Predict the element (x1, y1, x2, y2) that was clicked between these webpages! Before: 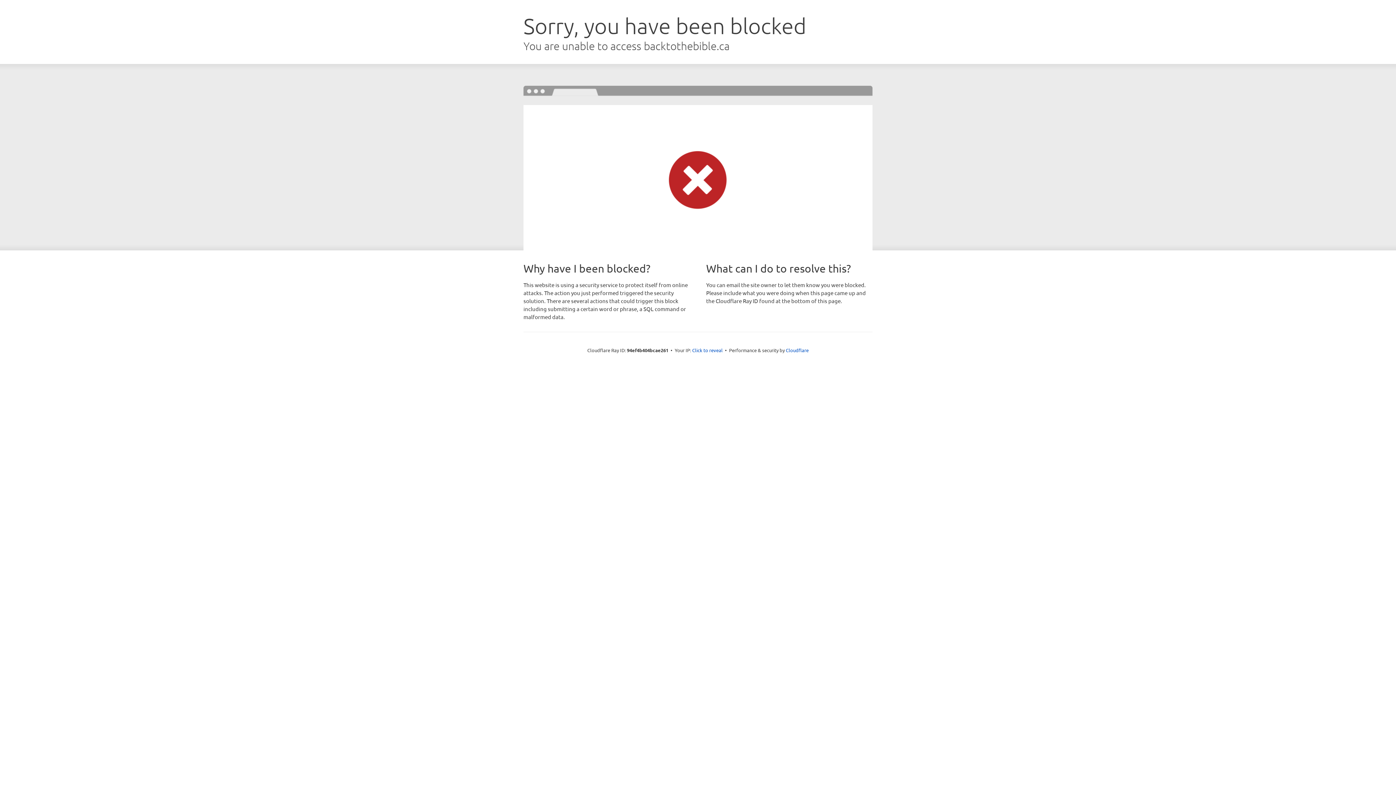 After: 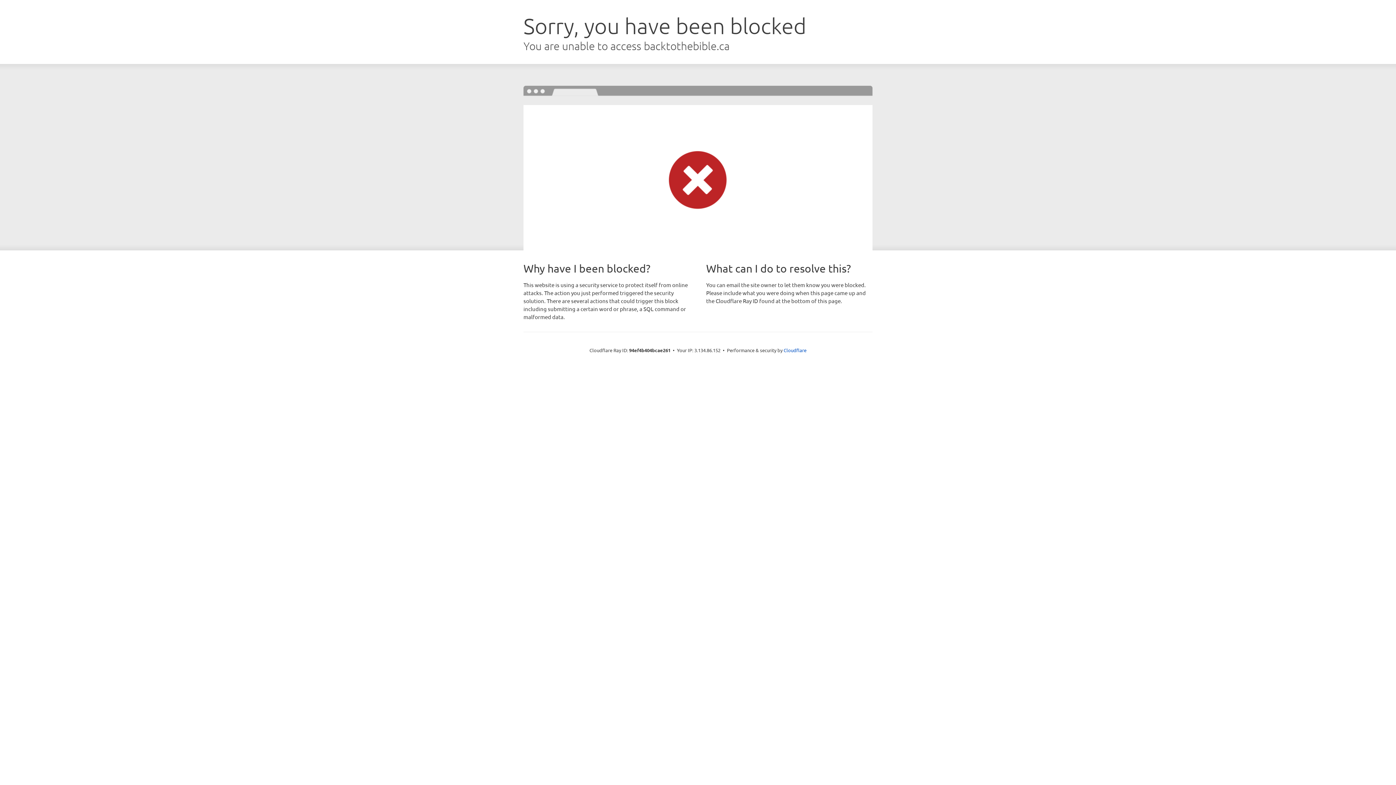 Action: label: Click to reveal bbox: (692, 346, 722, 353)